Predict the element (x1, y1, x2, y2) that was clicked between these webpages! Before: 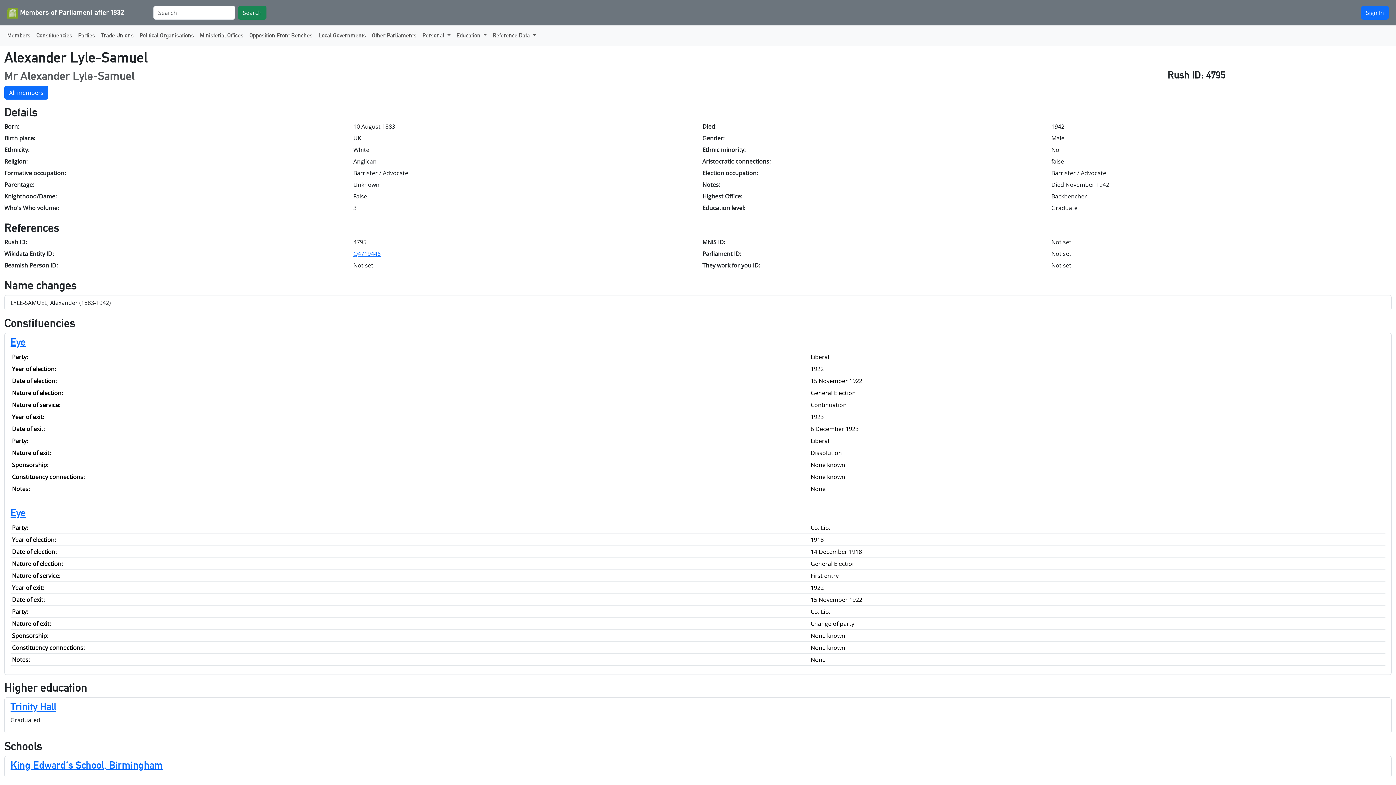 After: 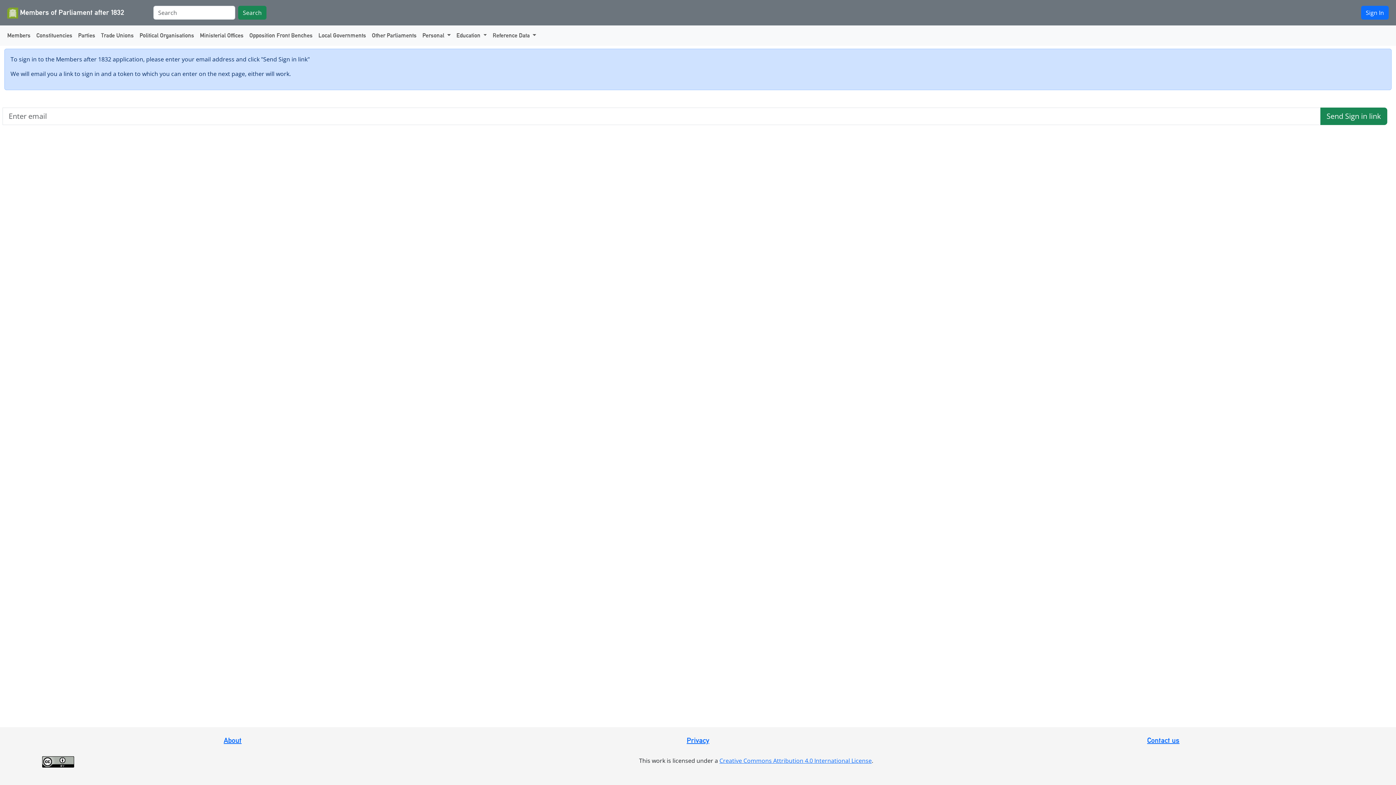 Action: label: Sign In bbox: (1361, 5, 1389, 19)